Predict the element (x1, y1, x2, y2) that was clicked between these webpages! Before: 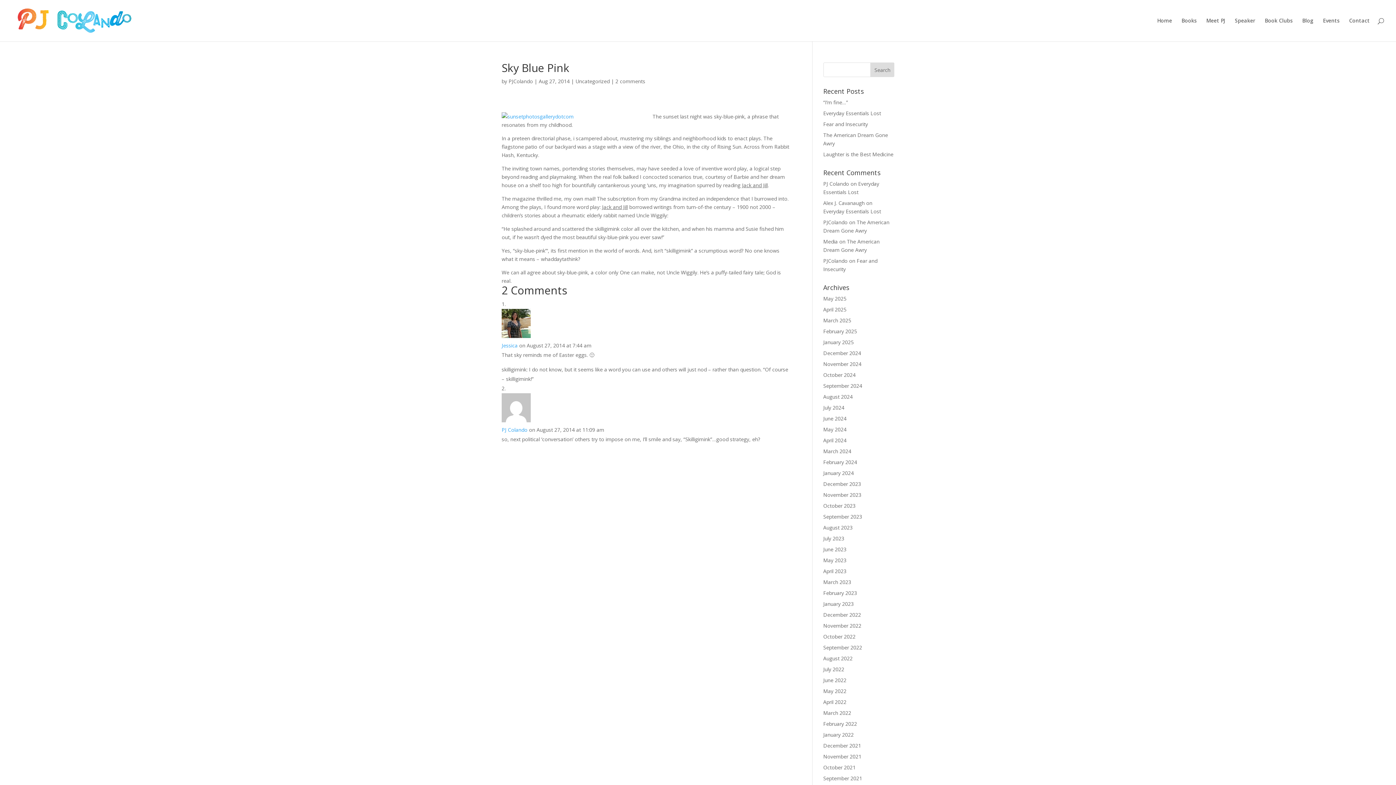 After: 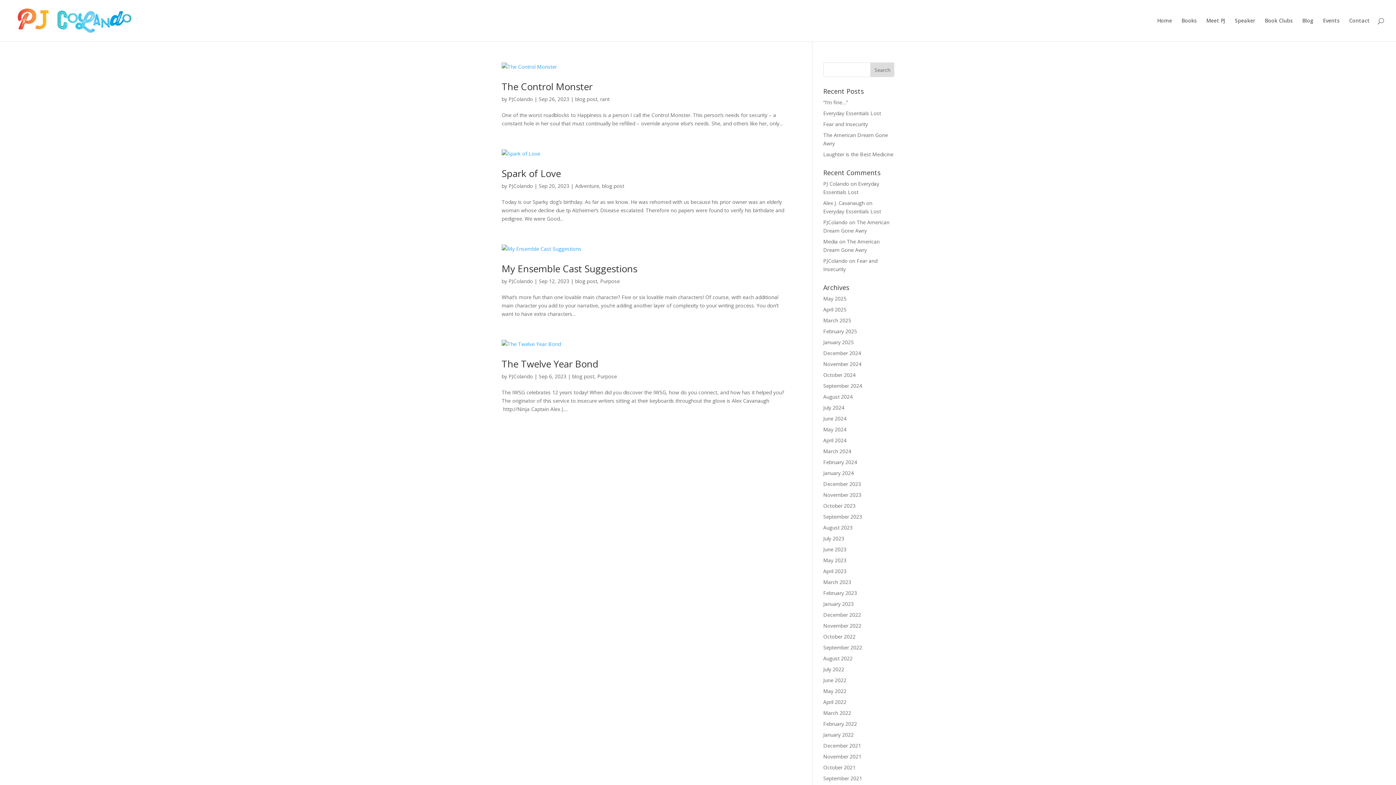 Action: bbox: (823, 513, 862, 520) label: September 2023